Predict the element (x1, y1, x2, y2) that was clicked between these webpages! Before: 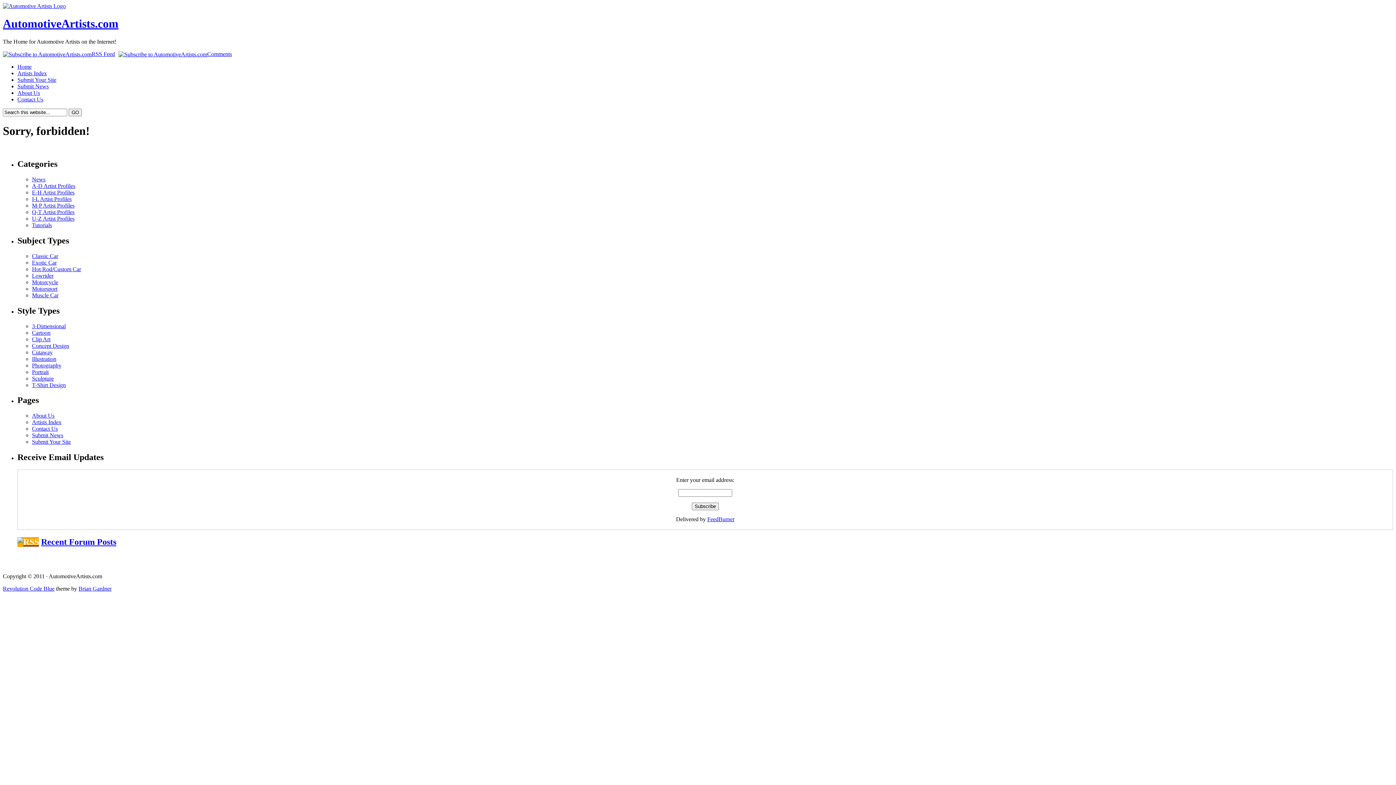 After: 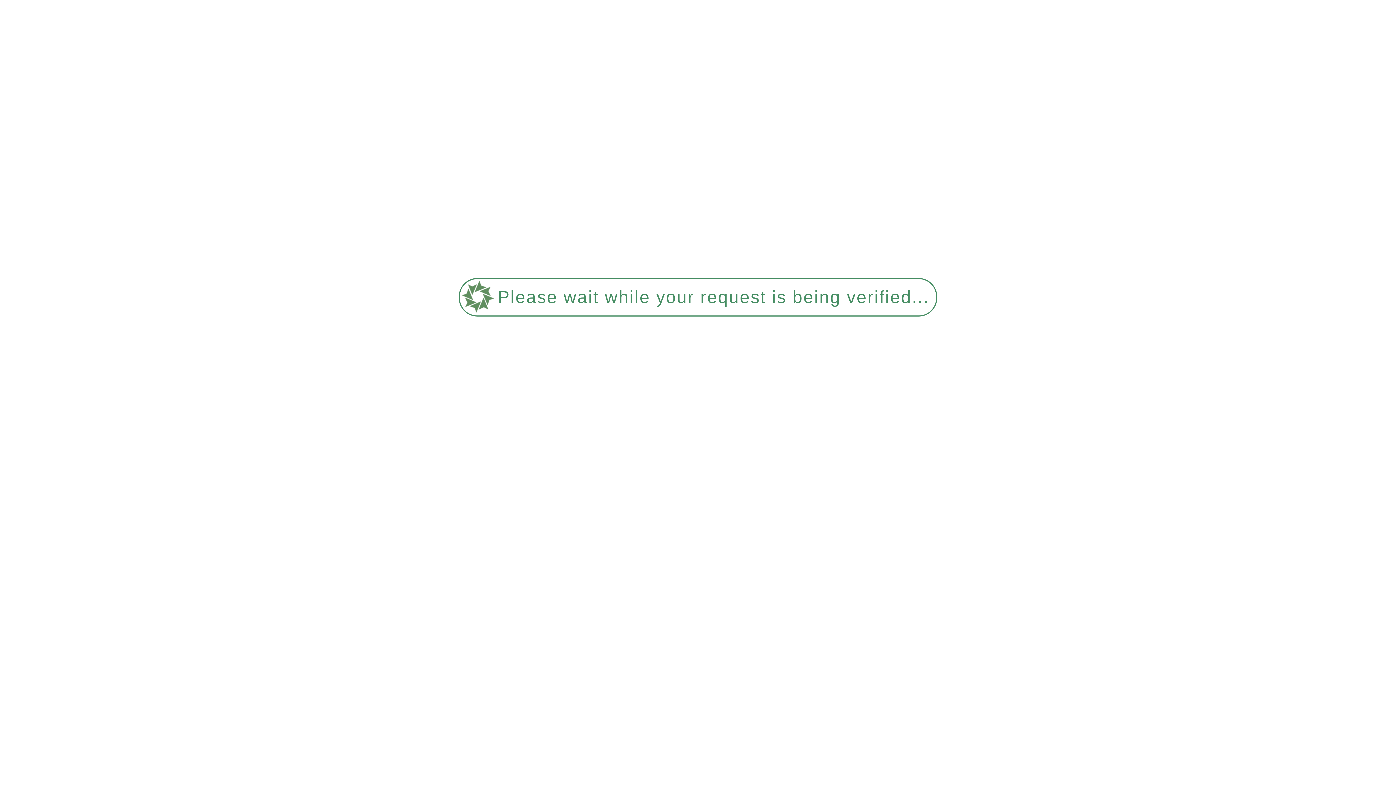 Action: bbox: (17, 537, 38, 546)